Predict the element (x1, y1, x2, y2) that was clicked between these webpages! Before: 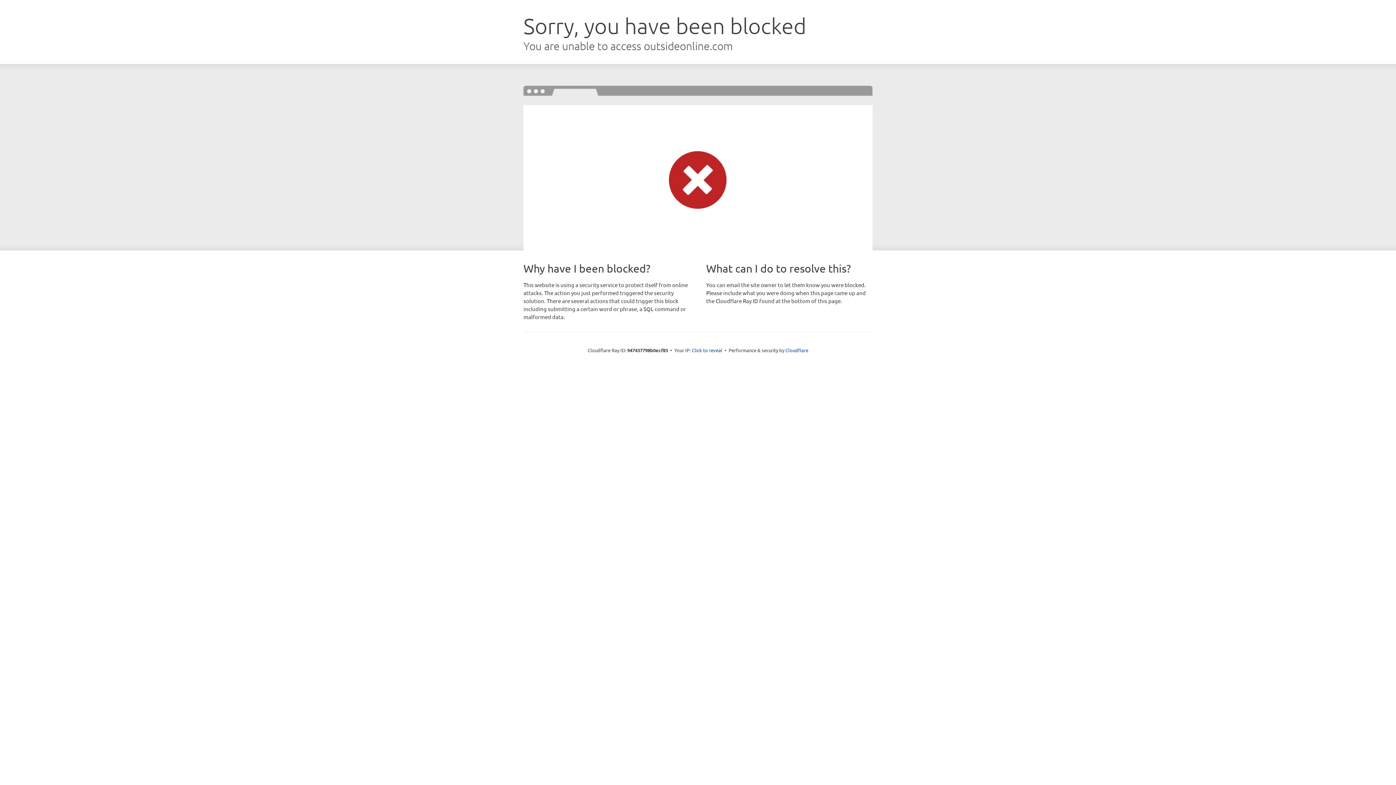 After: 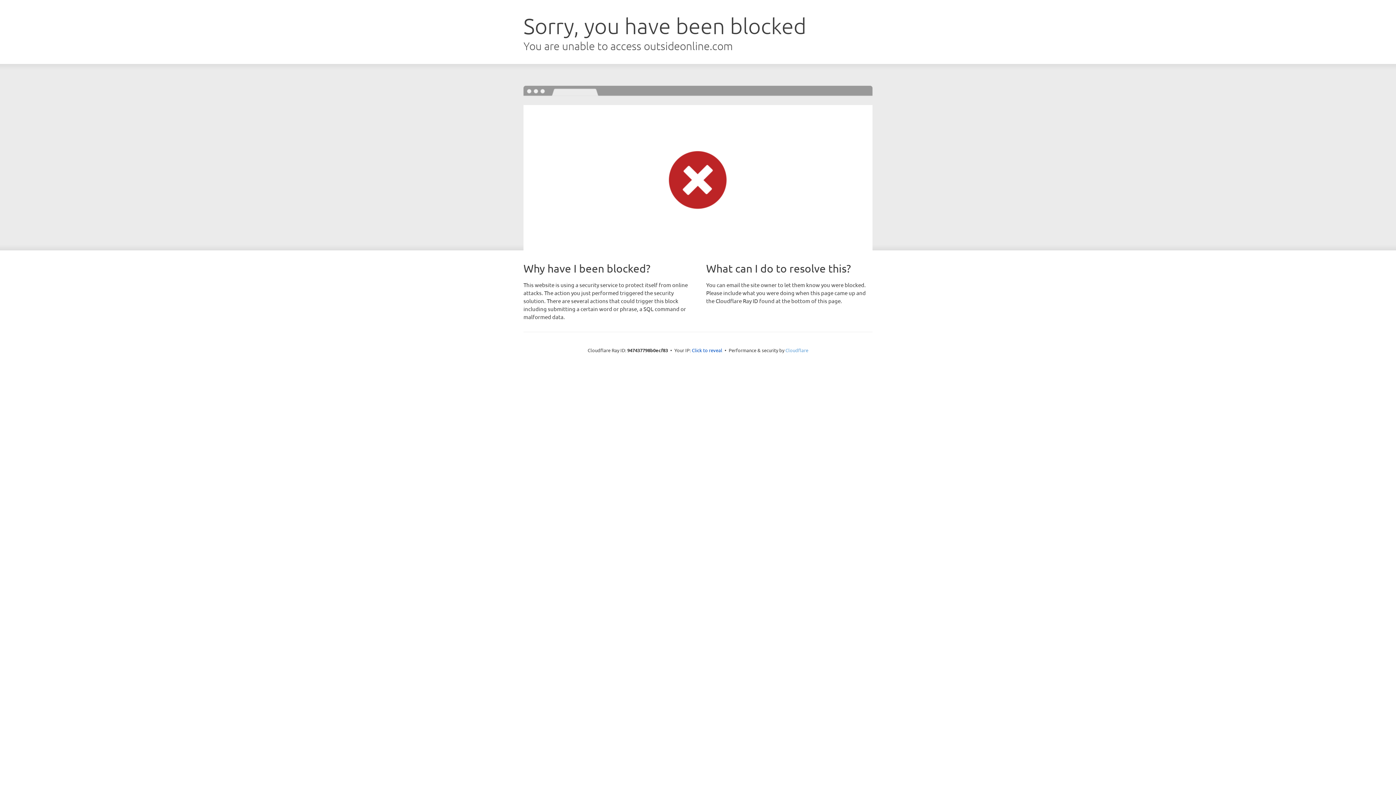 Action: label: Cloudflare bbox: (785, 347, 808, 353)